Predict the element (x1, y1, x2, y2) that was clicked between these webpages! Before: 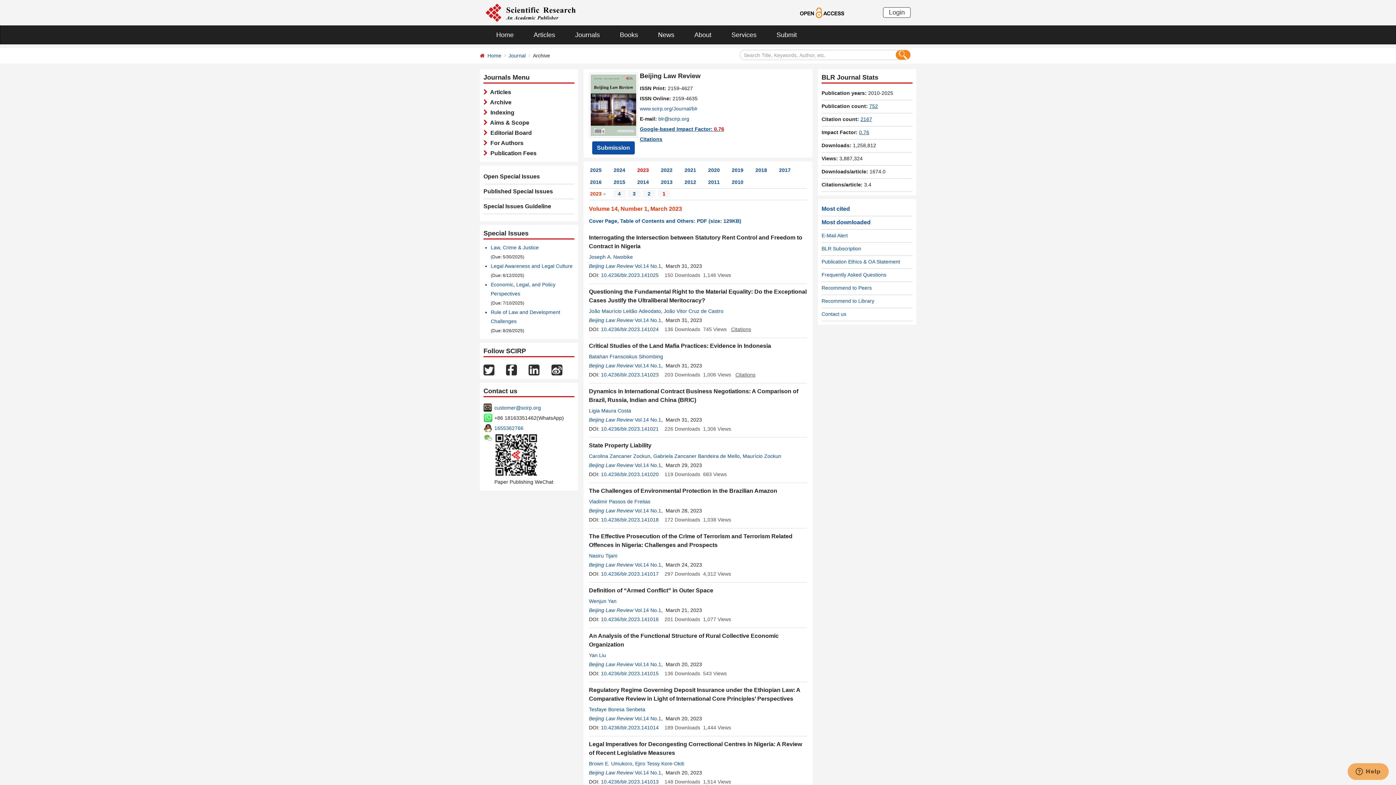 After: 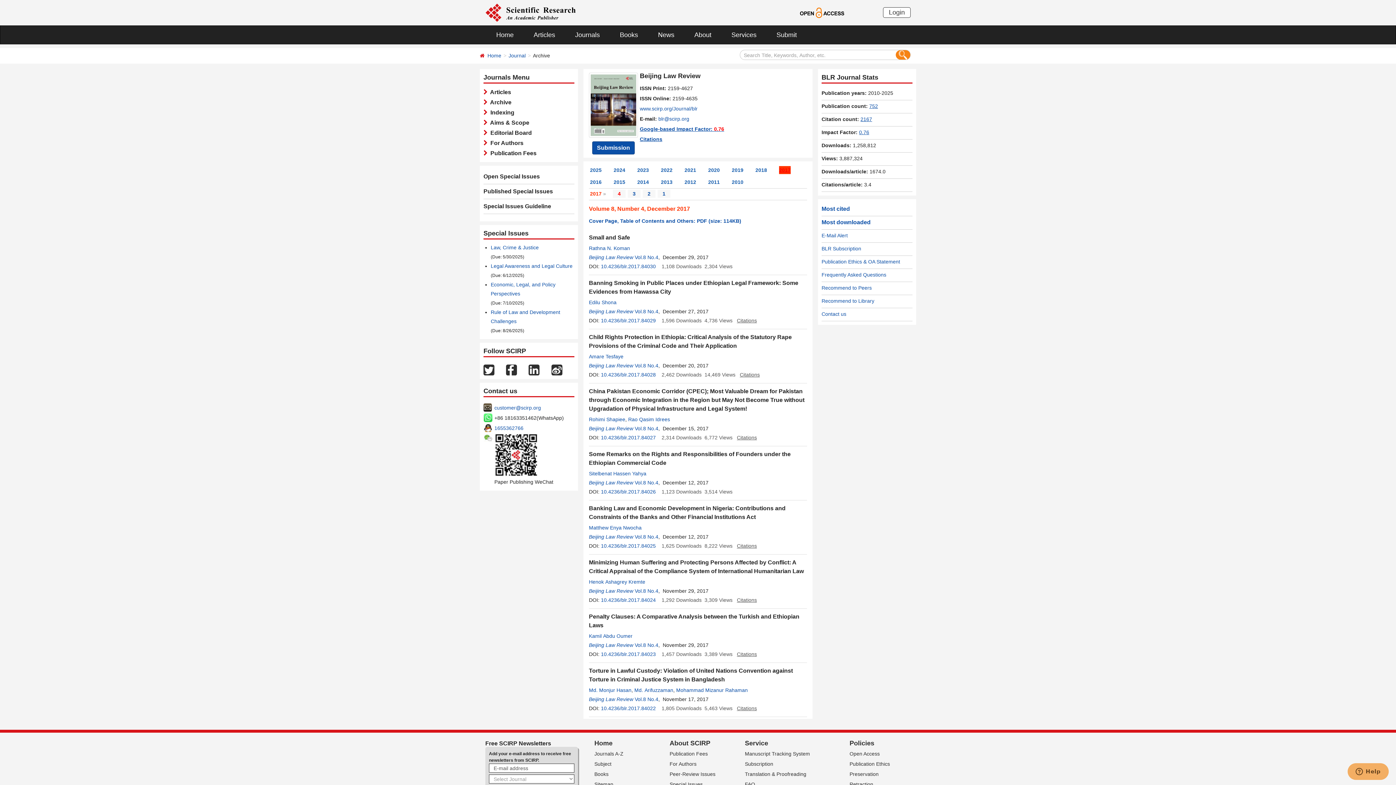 Action: bbox: (779, 166, 790, 174) label: 2017